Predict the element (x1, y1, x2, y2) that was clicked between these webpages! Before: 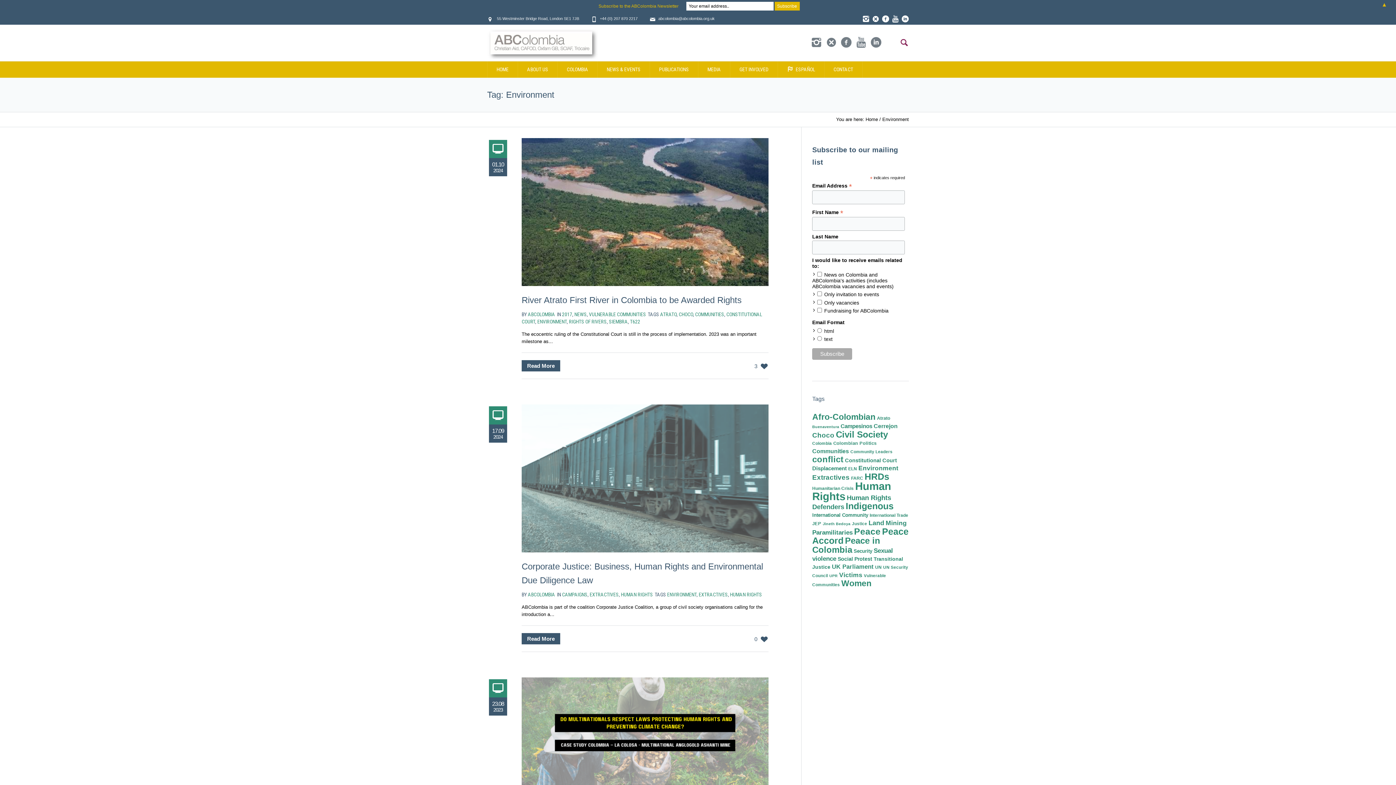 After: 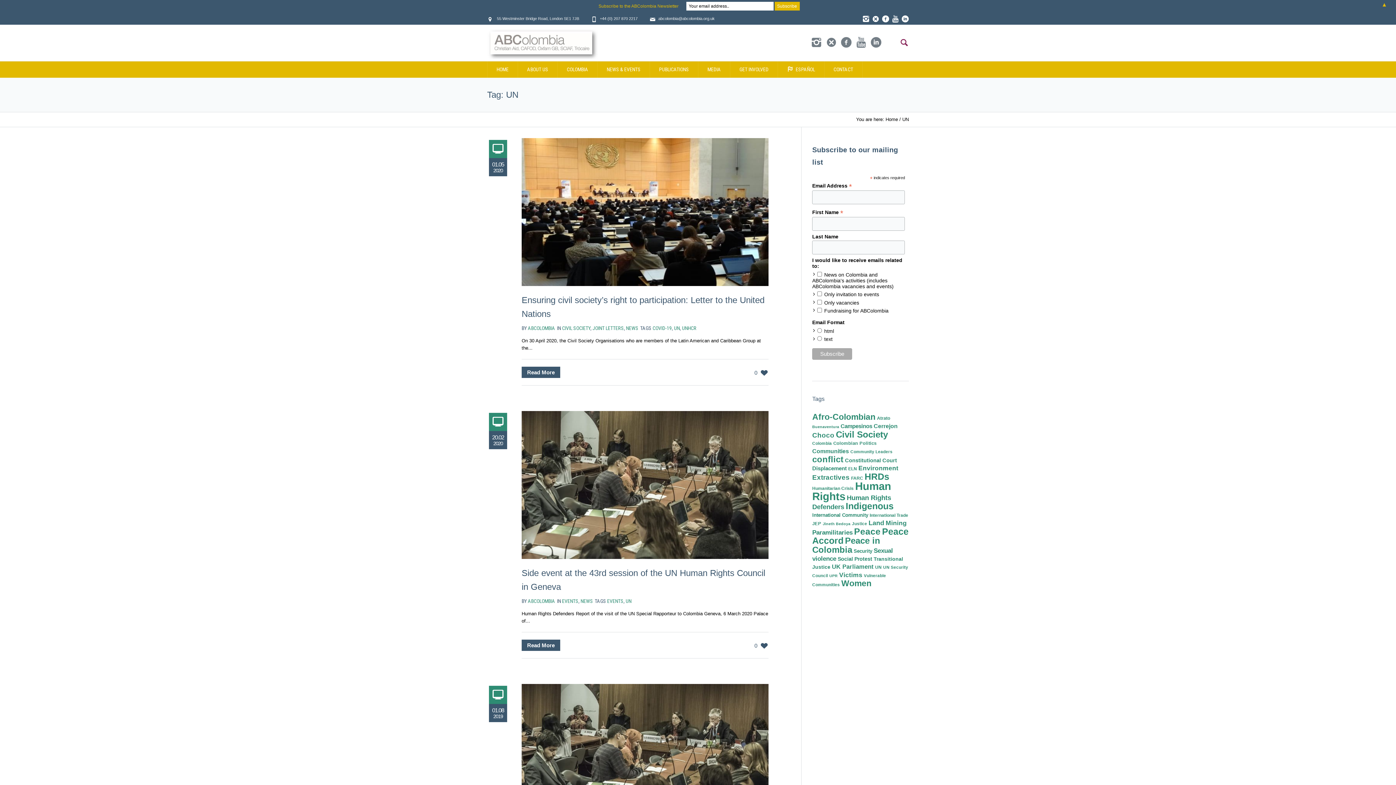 Action: label: UN (7 items) bbox: (875, 564, 881, 570)